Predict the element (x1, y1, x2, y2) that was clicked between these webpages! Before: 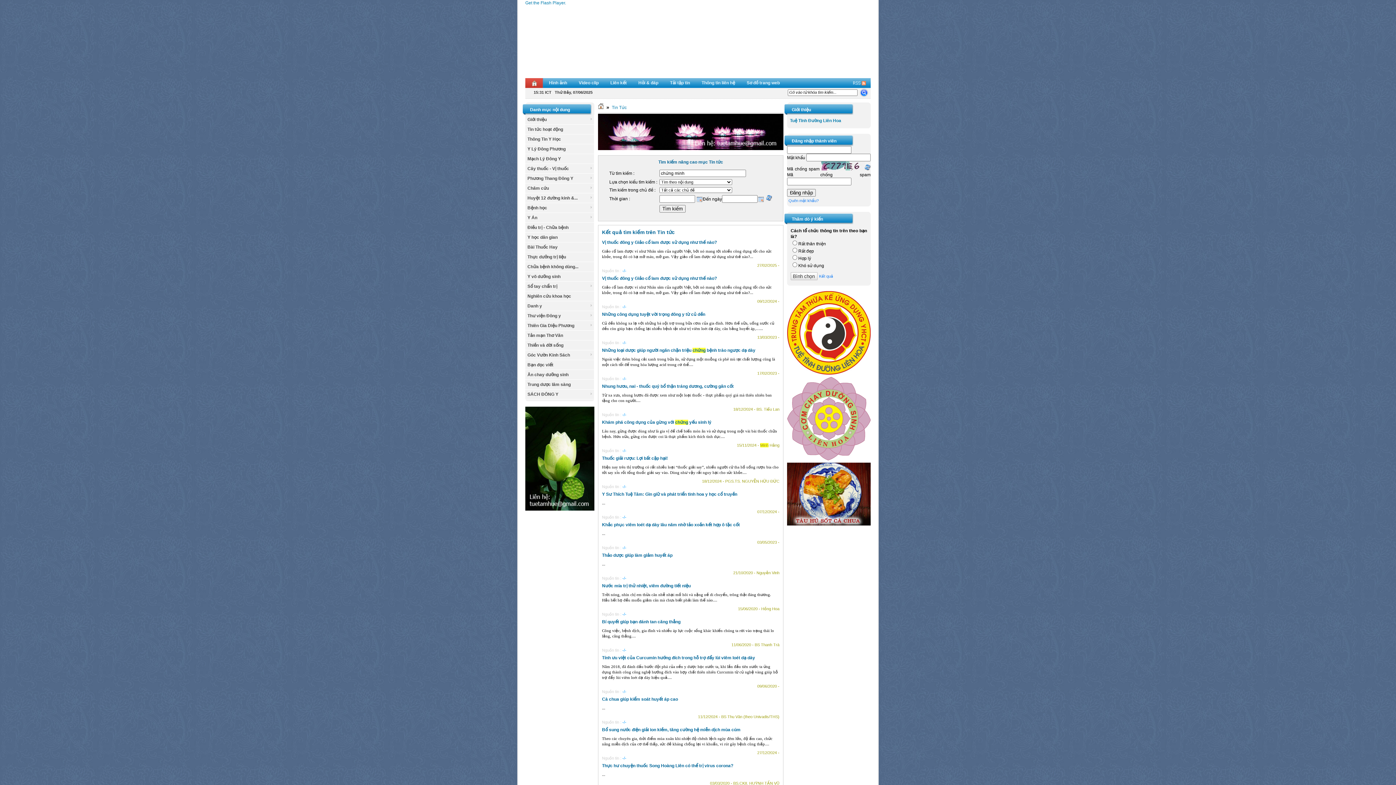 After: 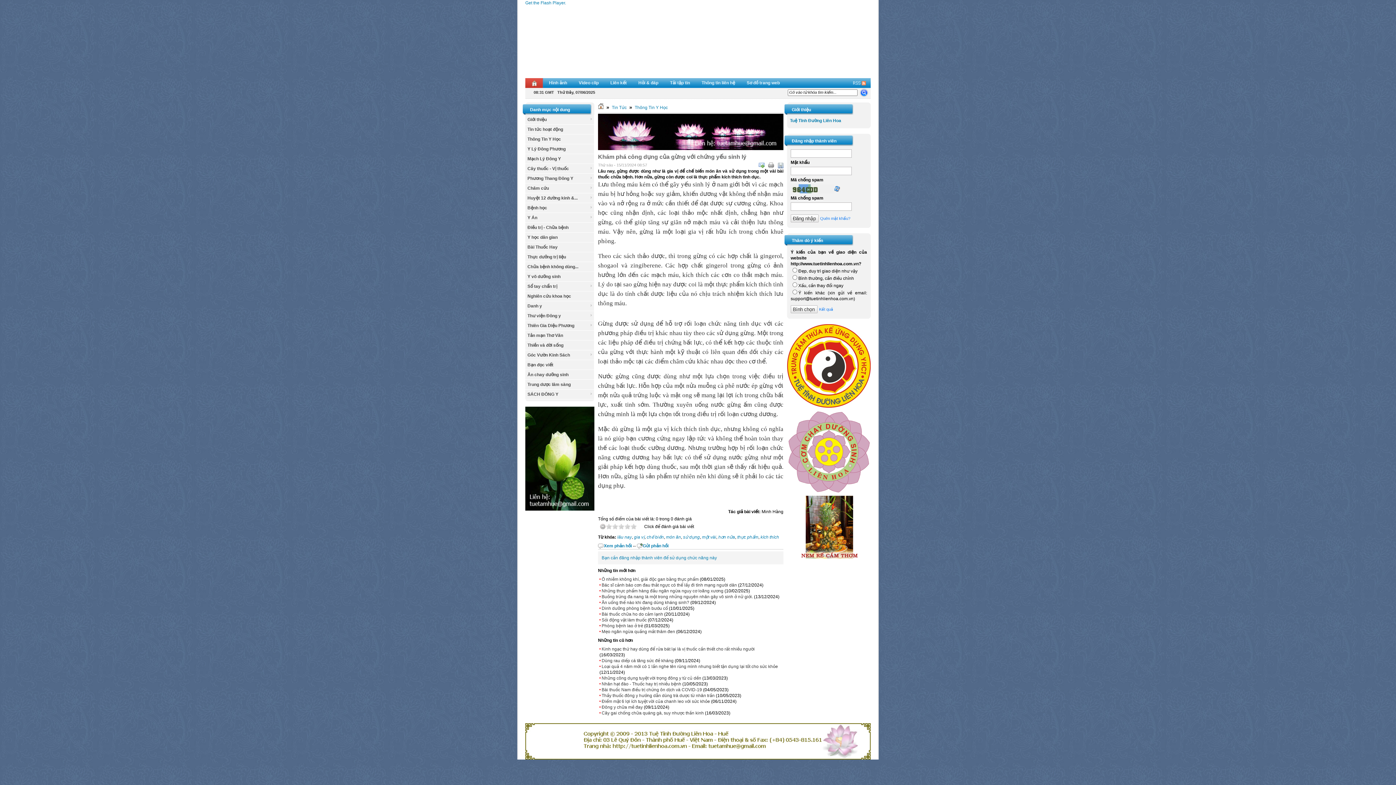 Action: label: Khám phá công dụng của gừng với chứng yếu sinh lý bbox: (602, 420, 711, 425)